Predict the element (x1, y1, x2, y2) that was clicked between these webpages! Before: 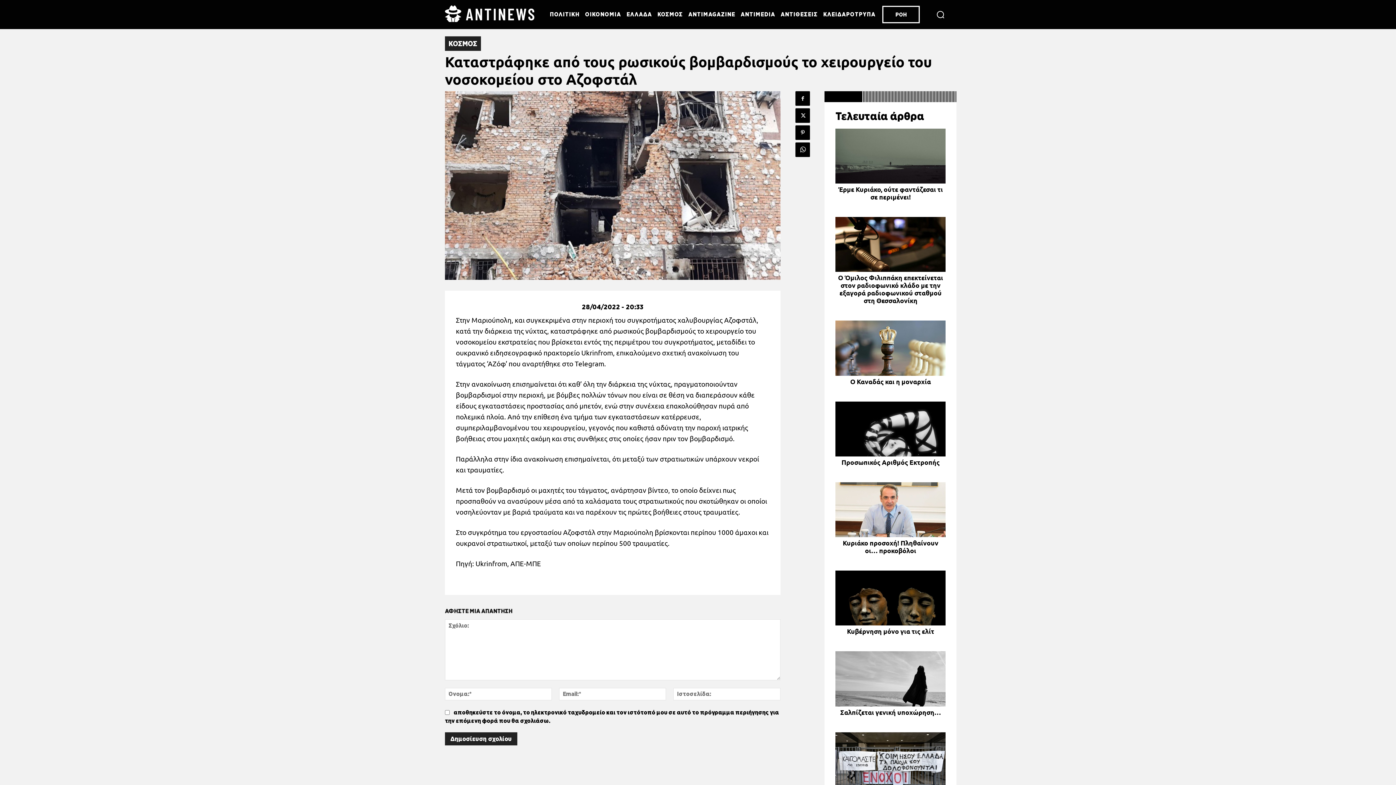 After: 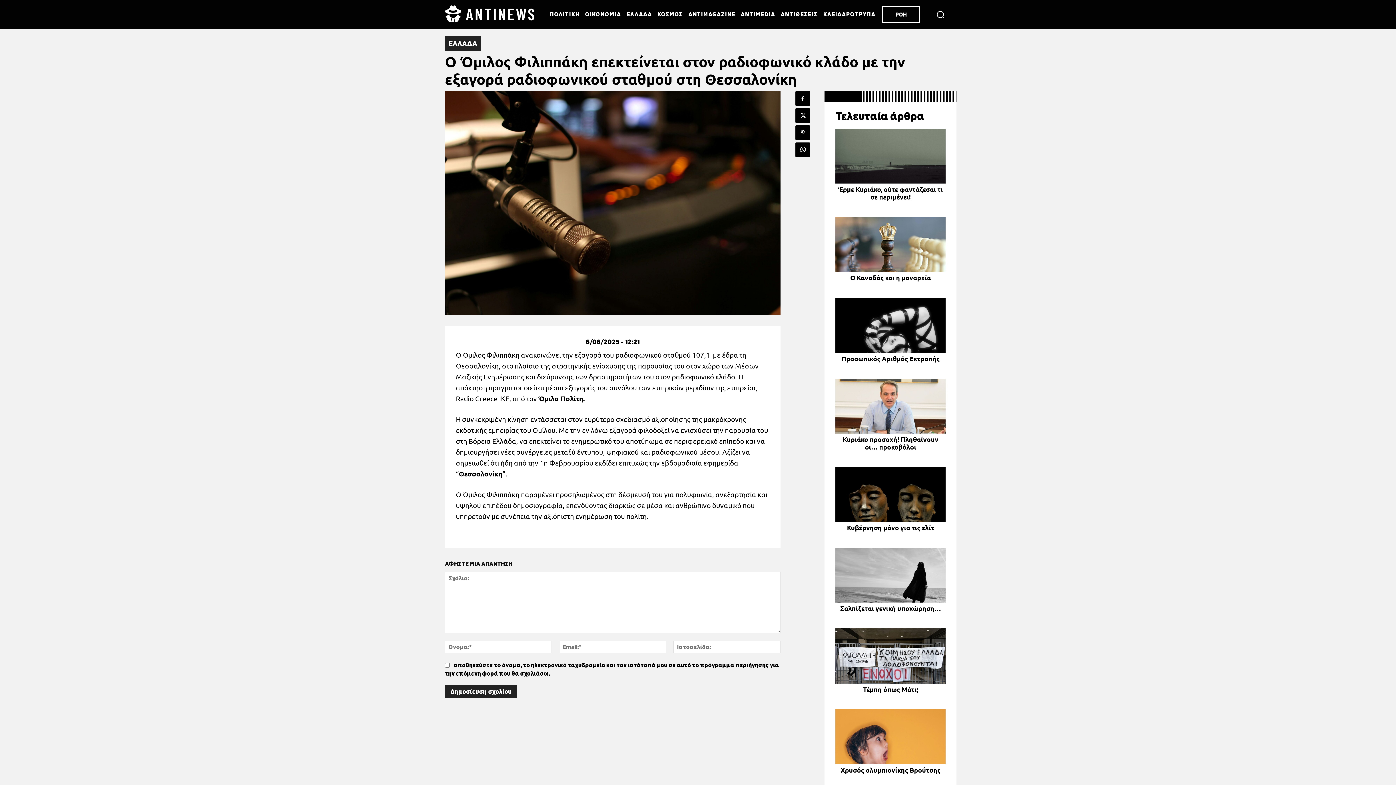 Action: label: Ο Όμιλος Φιλιππάκη επεκτείνεται στον ραδιοφωνικό κλάδο με την εξαγορά ραδιοφωνικού σταθμού στη Θεσσαλονίκη bbox: (838, 273, 943, 304)